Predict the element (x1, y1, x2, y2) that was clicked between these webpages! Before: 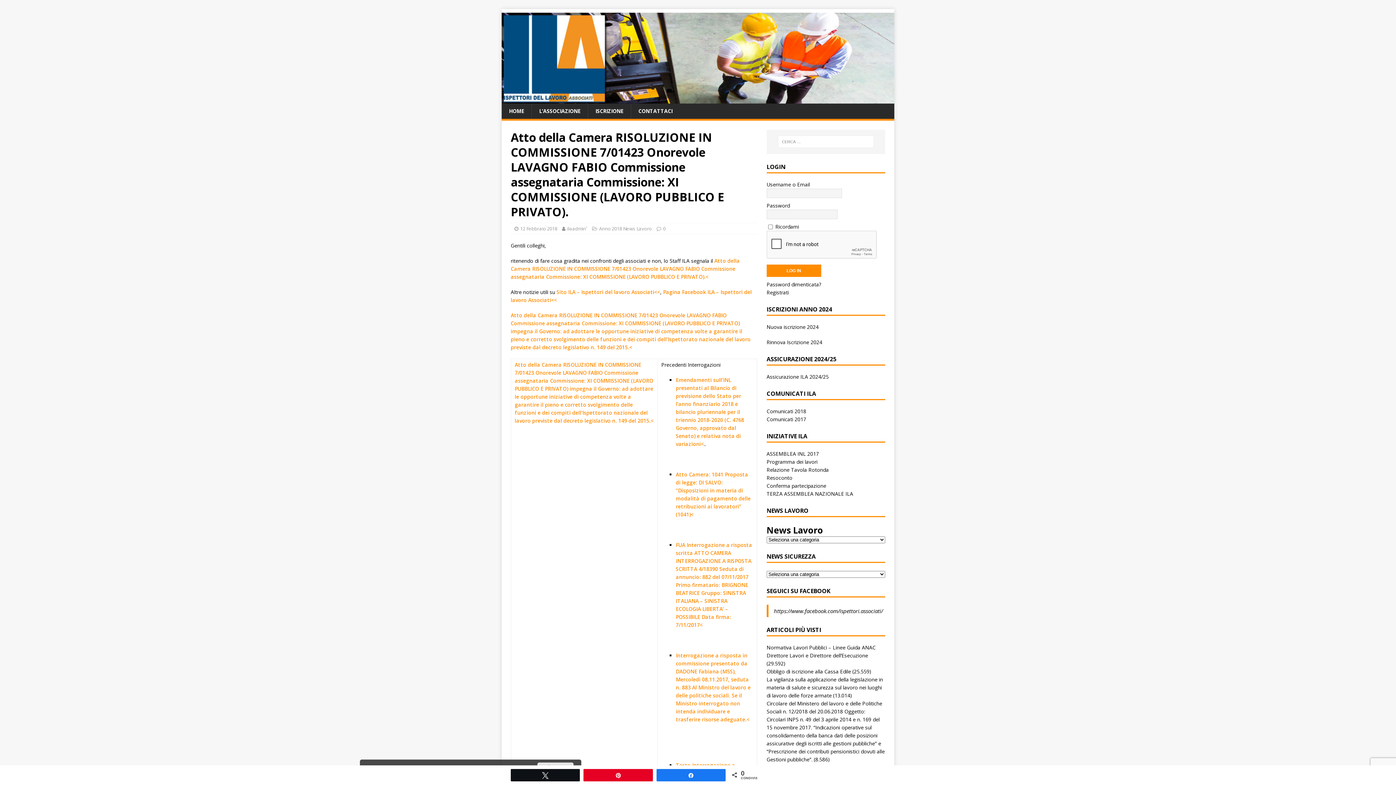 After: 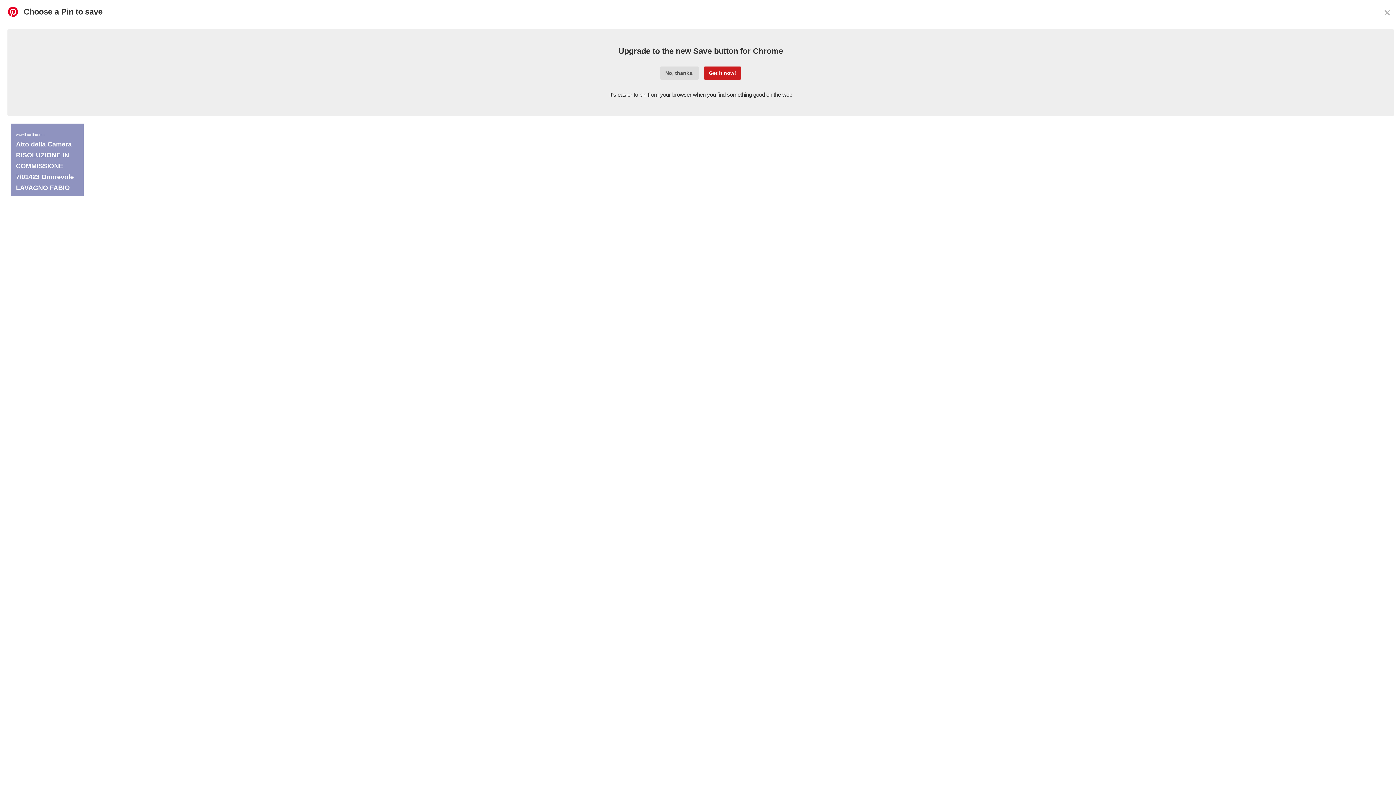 Action: bbox: (584, 769, 652, 780) label: Pin